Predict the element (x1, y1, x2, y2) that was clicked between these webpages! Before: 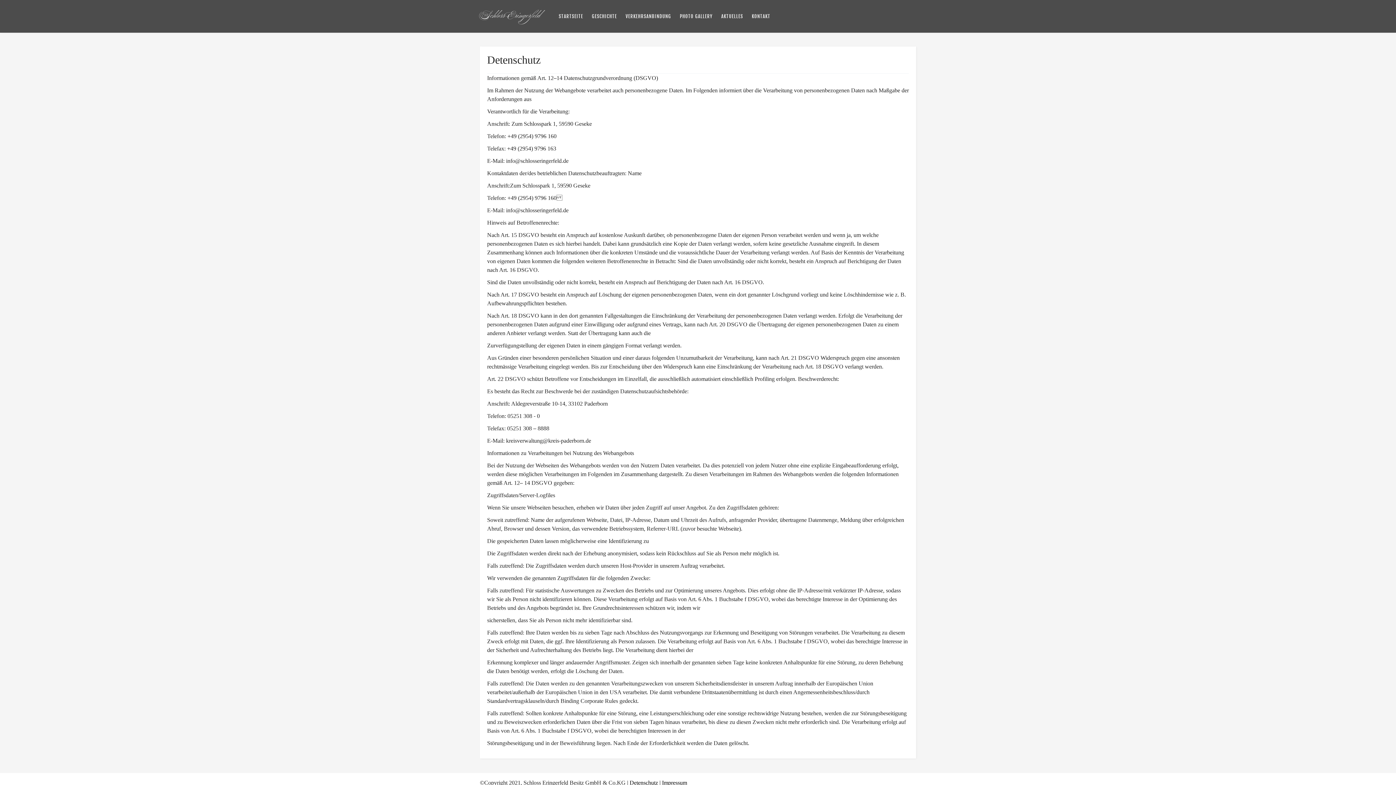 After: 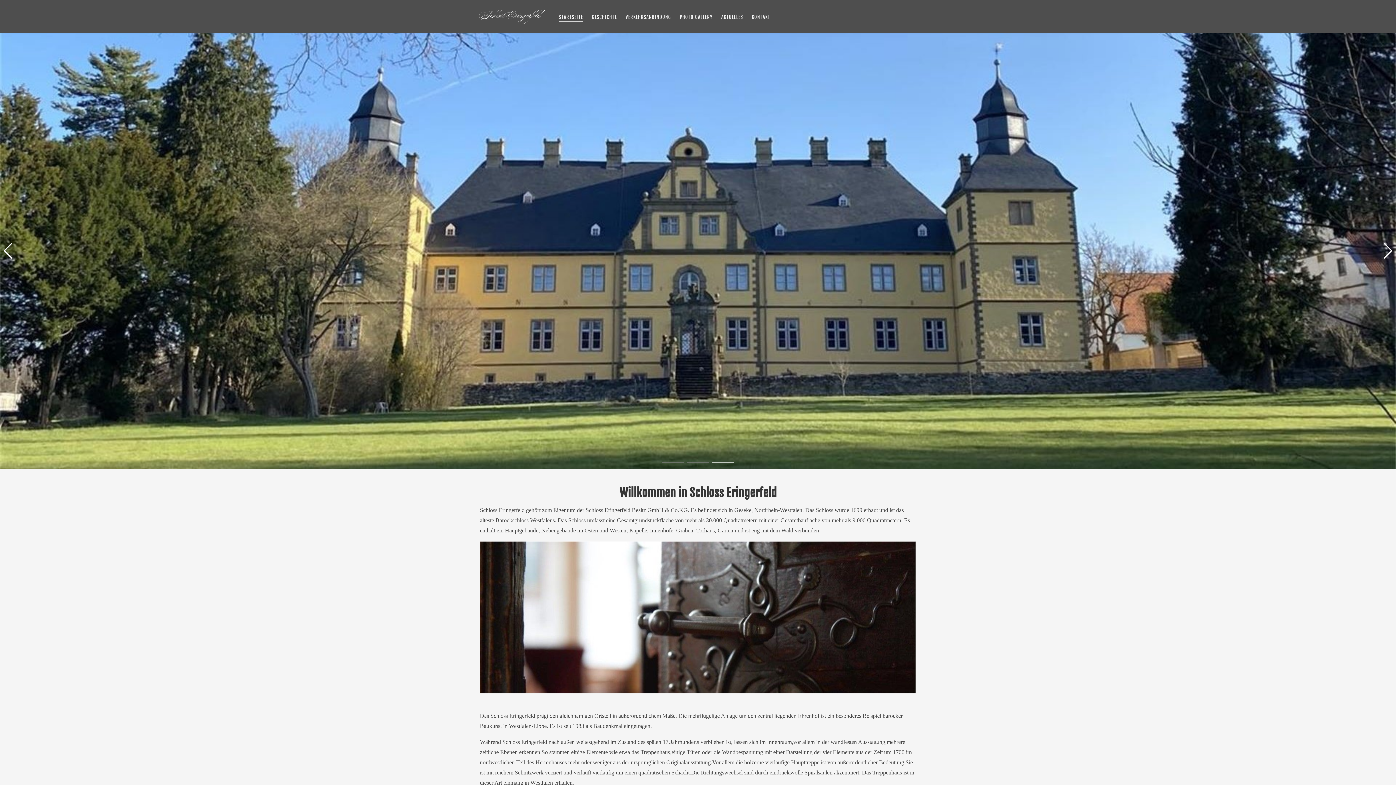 Action: bbox: (558, 13, 583, 20) label: STARTSEITE